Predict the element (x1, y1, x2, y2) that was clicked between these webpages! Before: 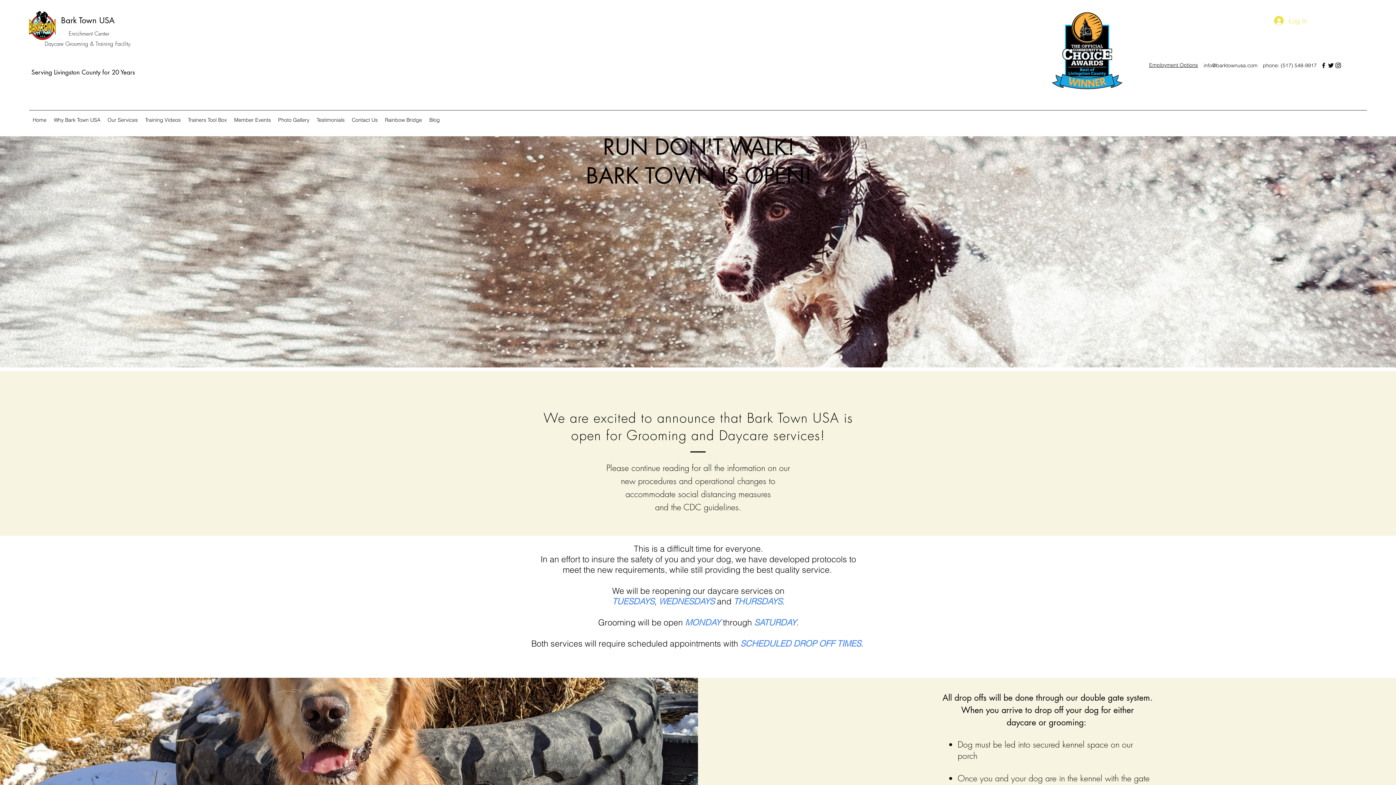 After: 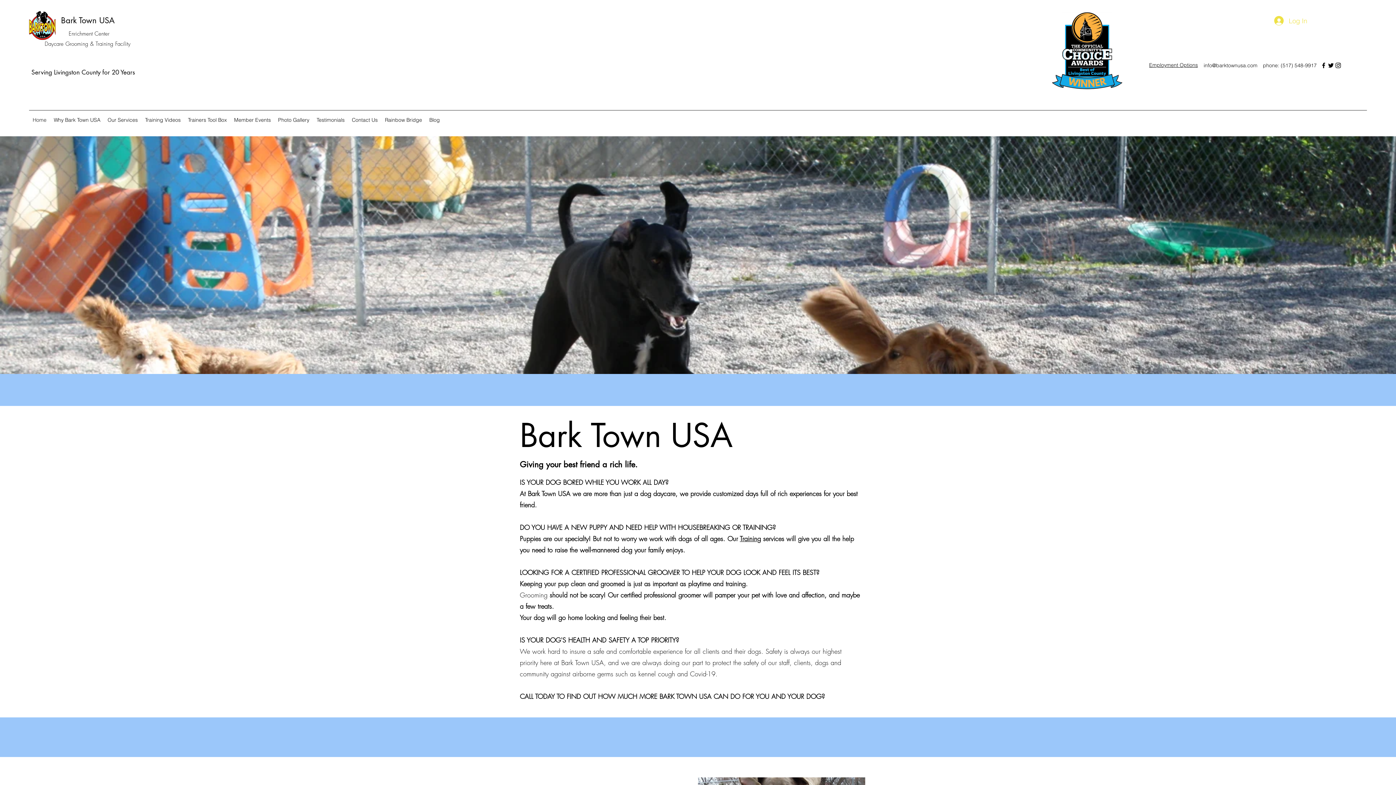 Action: bbox: (61, 15, 114, 25) label: Bark Town USA